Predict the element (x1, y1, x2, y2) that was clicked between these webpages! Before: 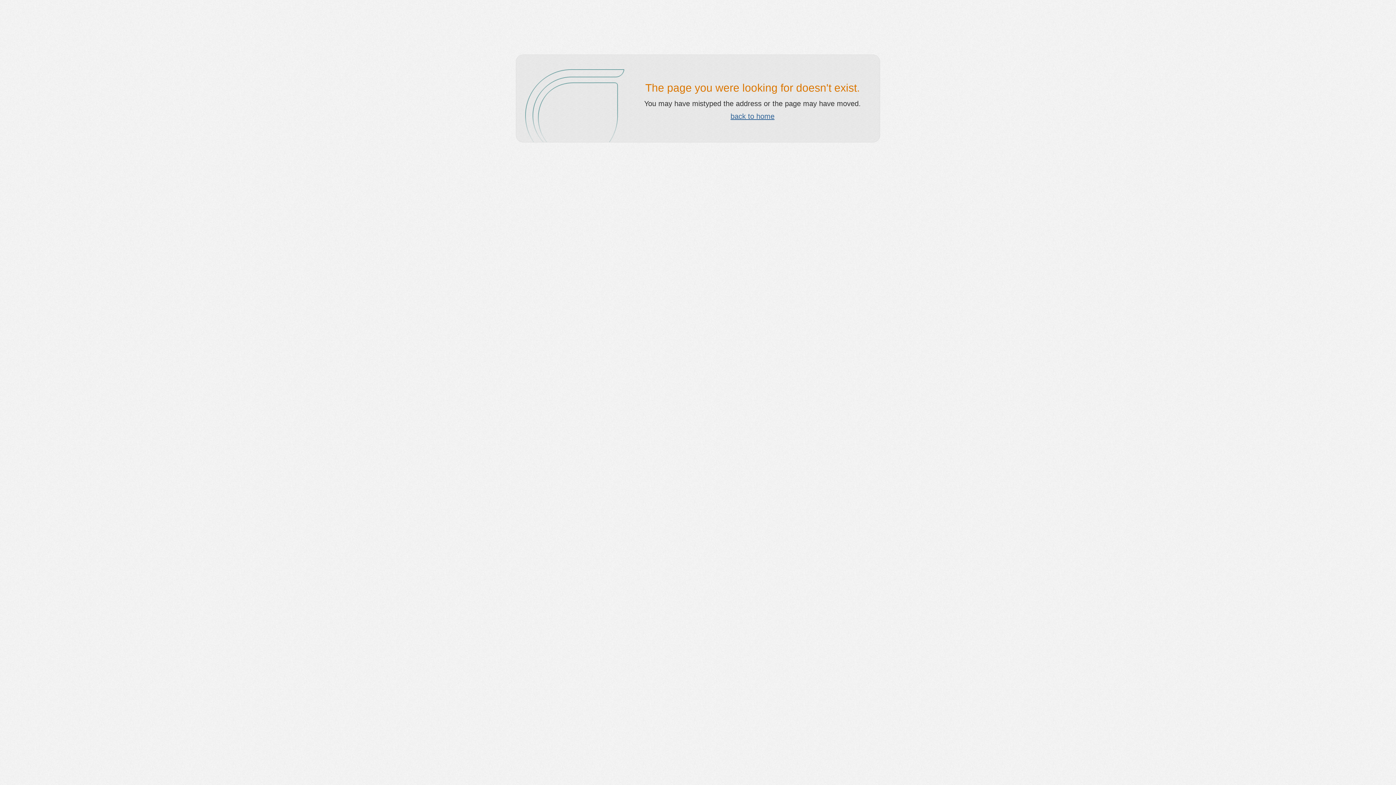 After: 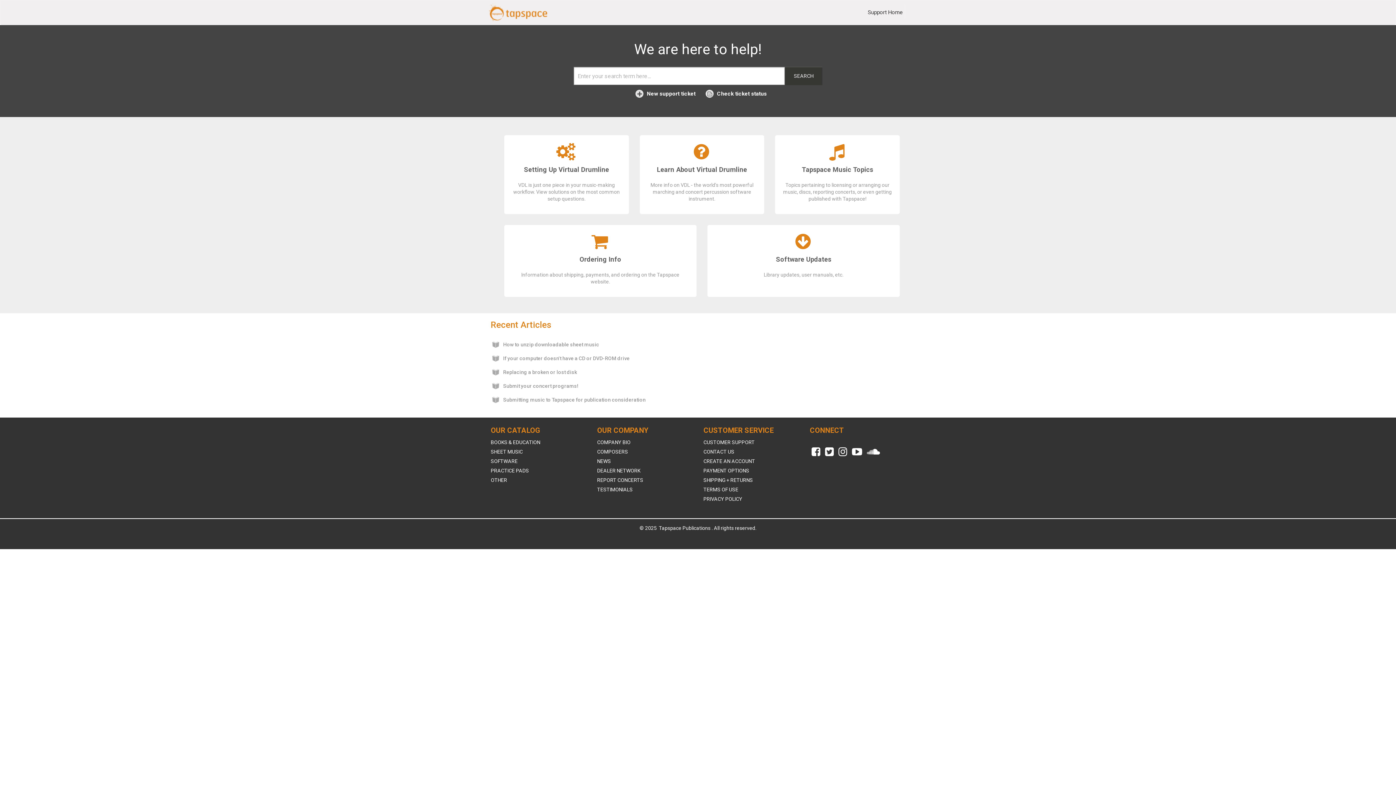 Action: label: back to home bbox: (730, 112, 774, 120)